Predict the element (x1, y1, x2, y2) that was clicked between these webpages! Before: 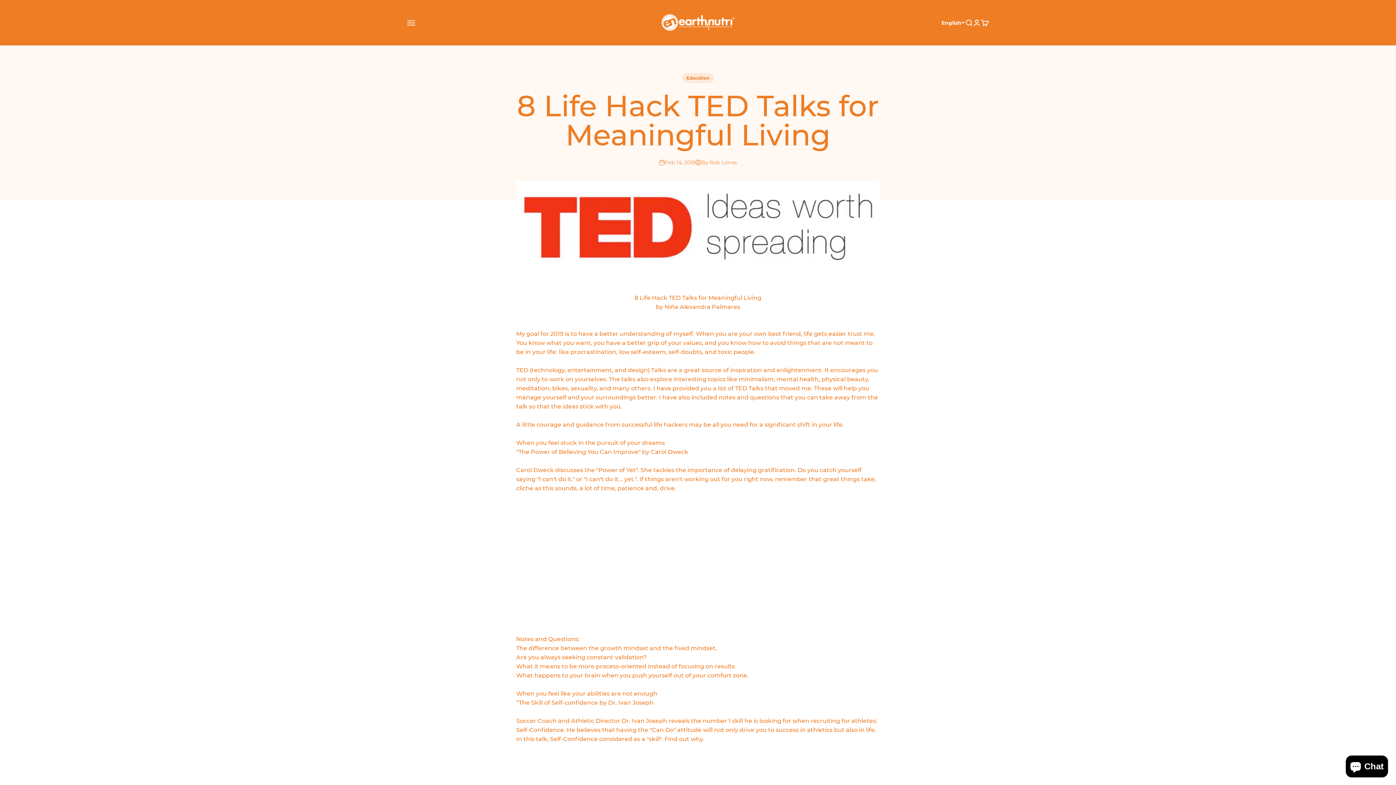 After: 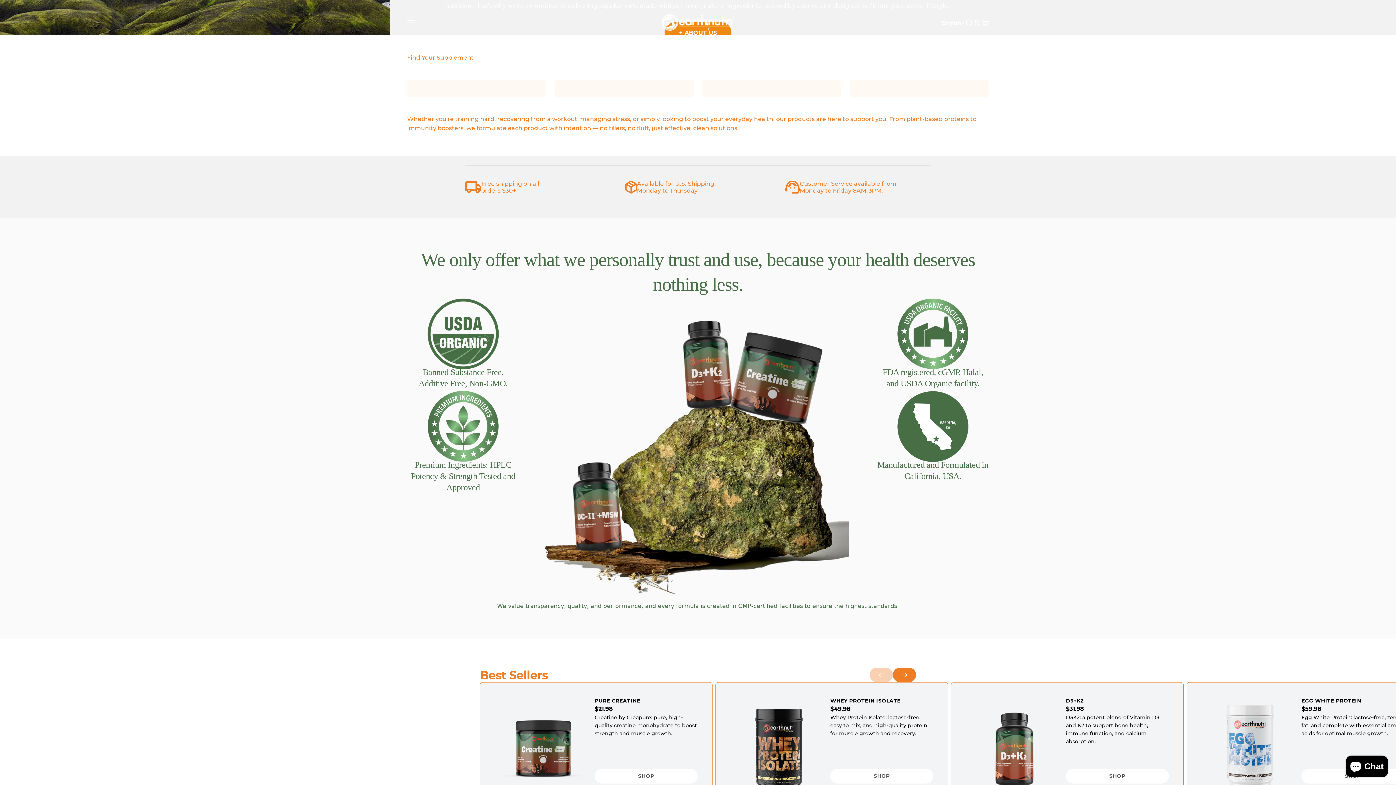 Action: bbox: (661, 12, 734, 33) label: EarthNutri